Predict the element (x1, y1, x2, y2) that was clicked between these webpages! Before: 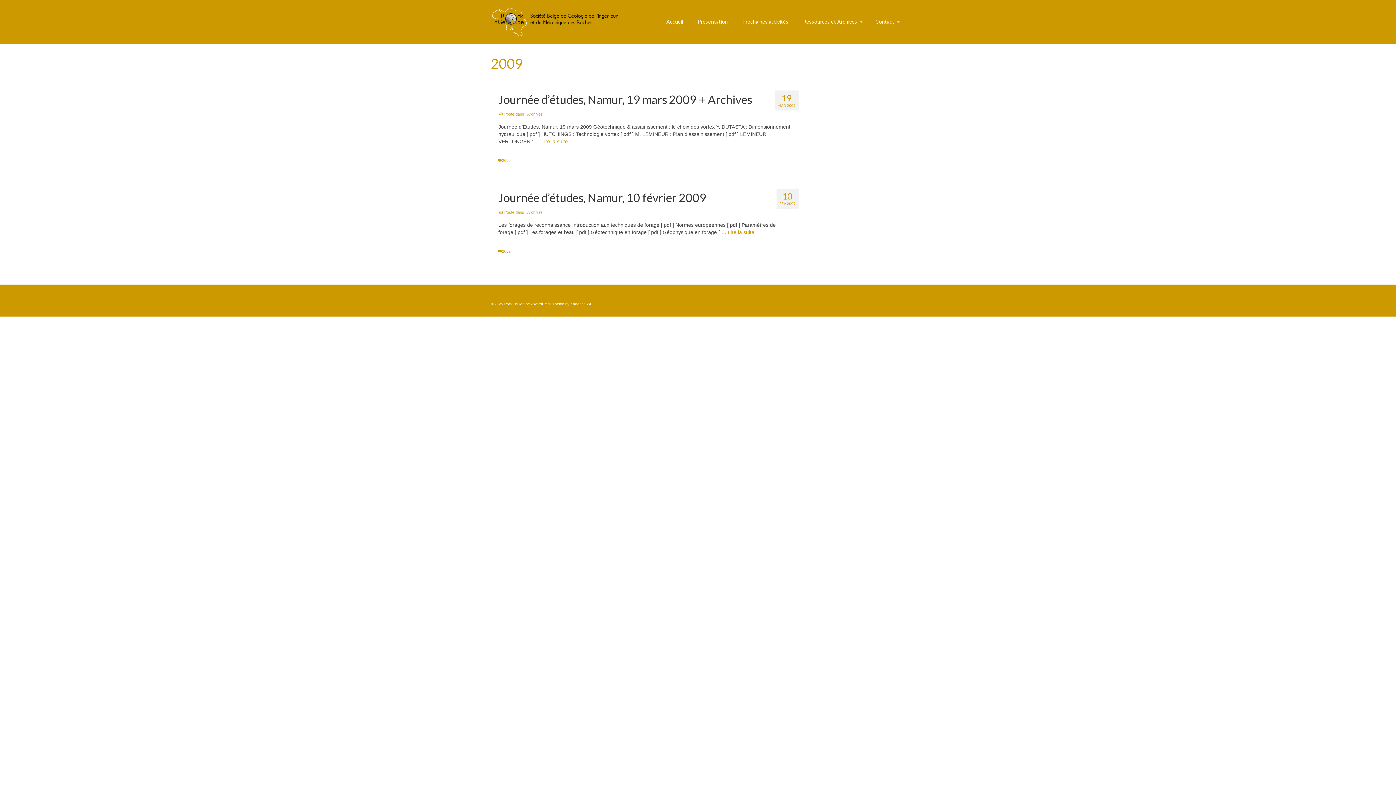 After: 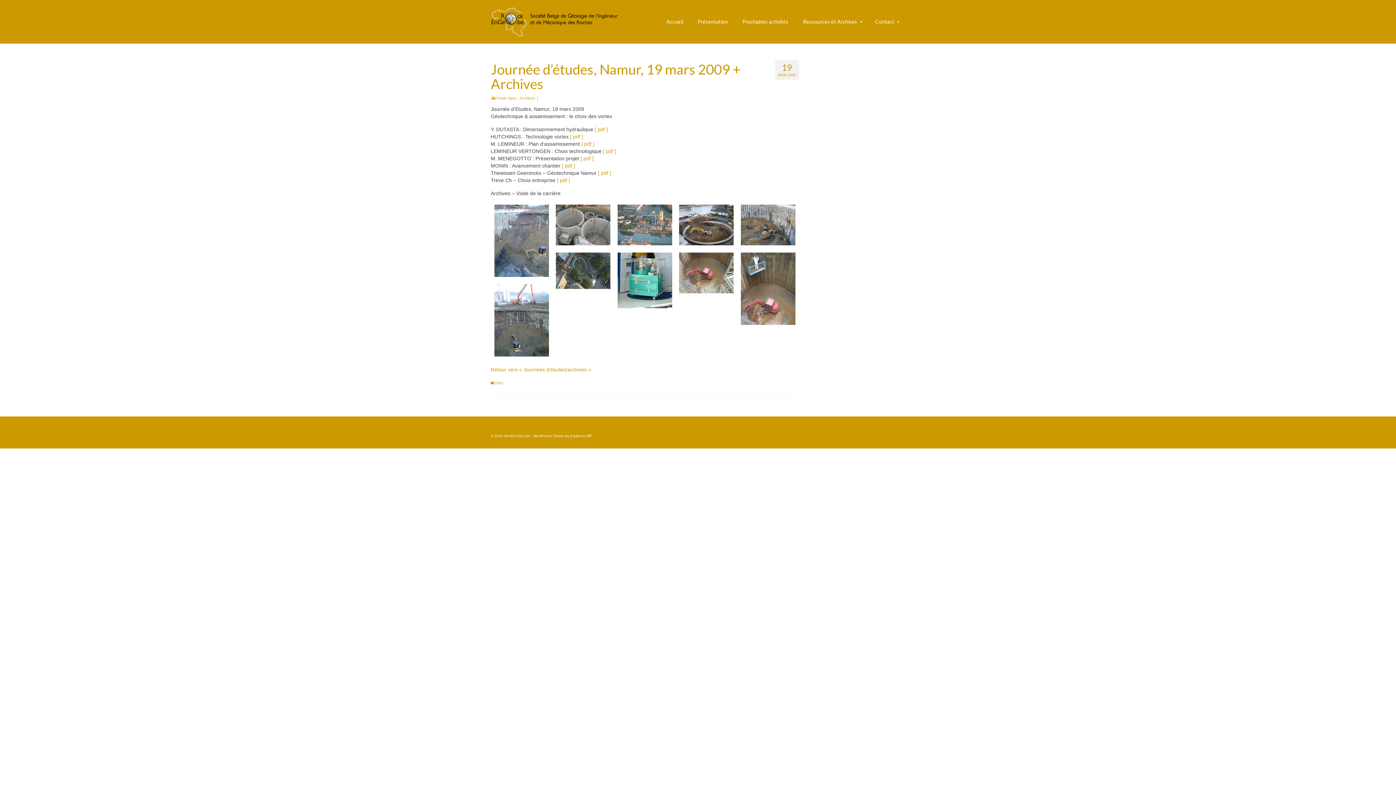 Action: label: Journée d’études, Namur, 19 mars 2009 + Archives bbox: (498, 92, 791, 106)